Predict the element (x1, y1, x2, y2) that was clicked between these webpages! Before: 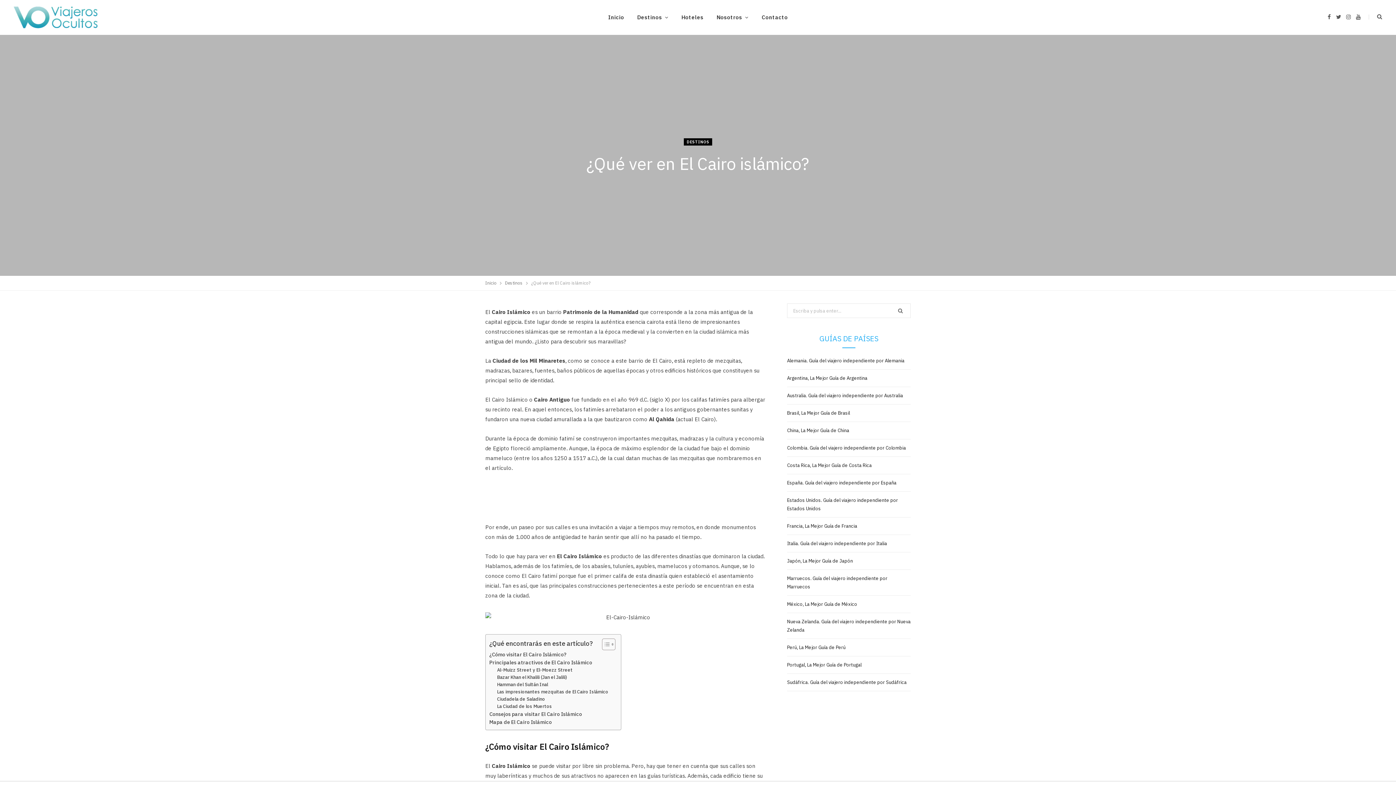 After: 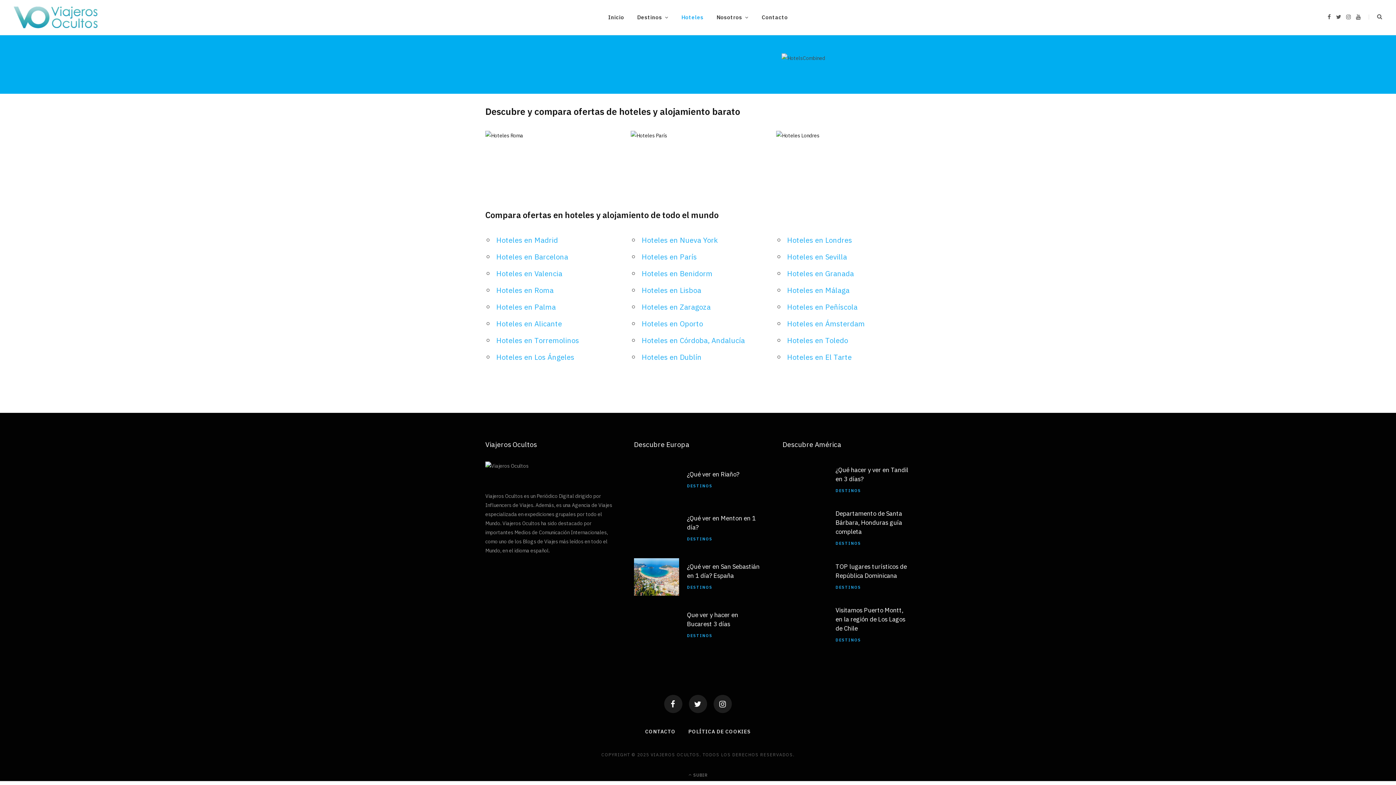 Action: label: Hoteles bbox: (675, 0, 710, 34)